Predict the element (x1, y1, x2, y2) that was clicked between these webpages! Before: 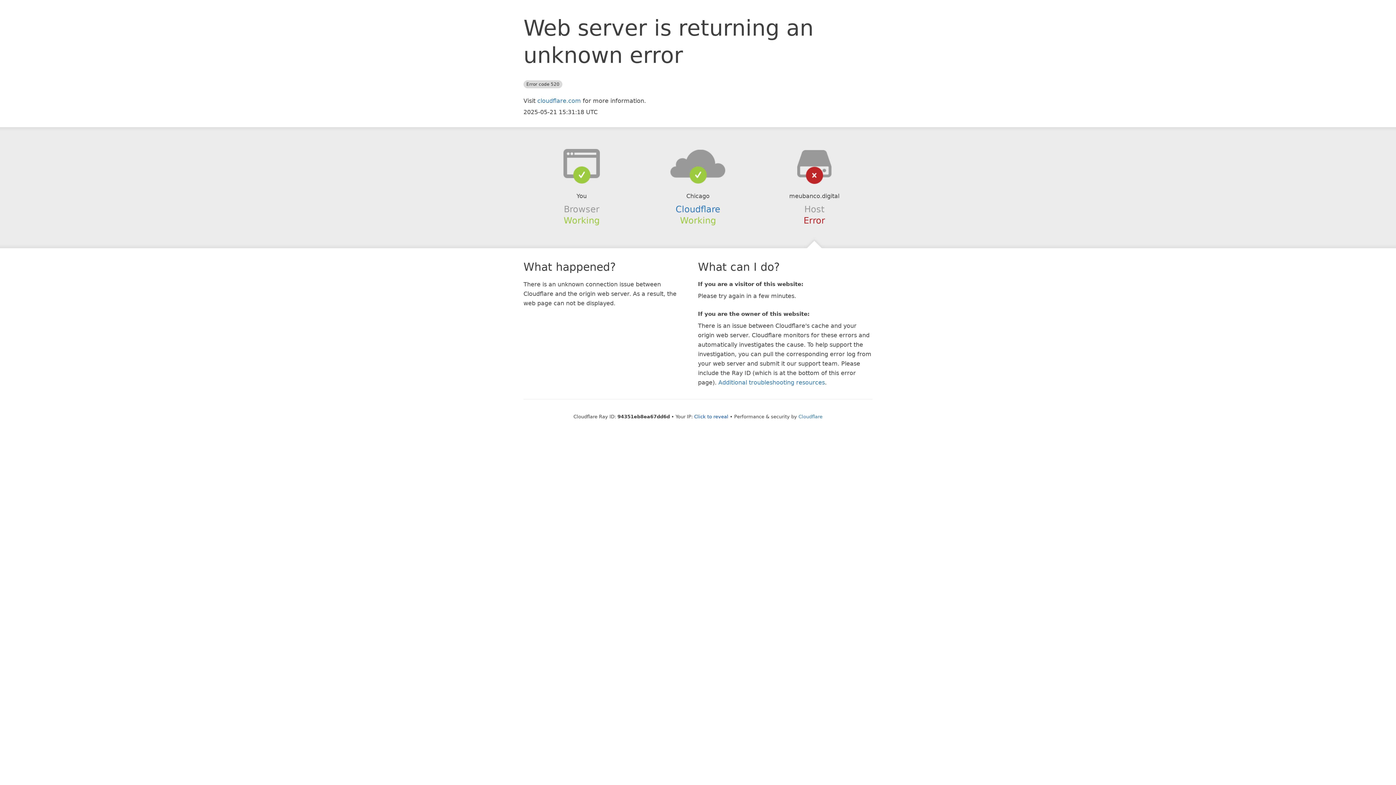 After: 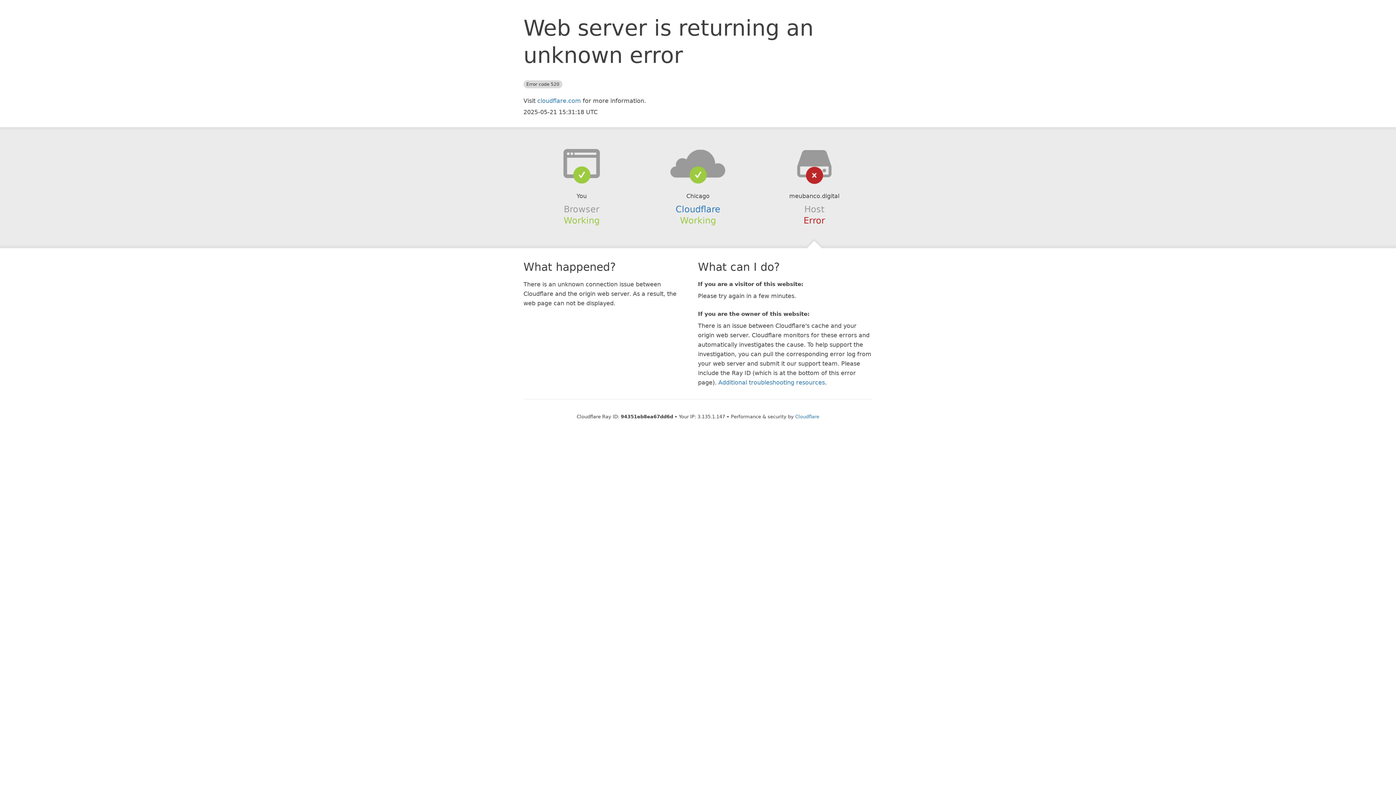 Action: label: Click to reveal bbox: (694, 414, 728, 419)